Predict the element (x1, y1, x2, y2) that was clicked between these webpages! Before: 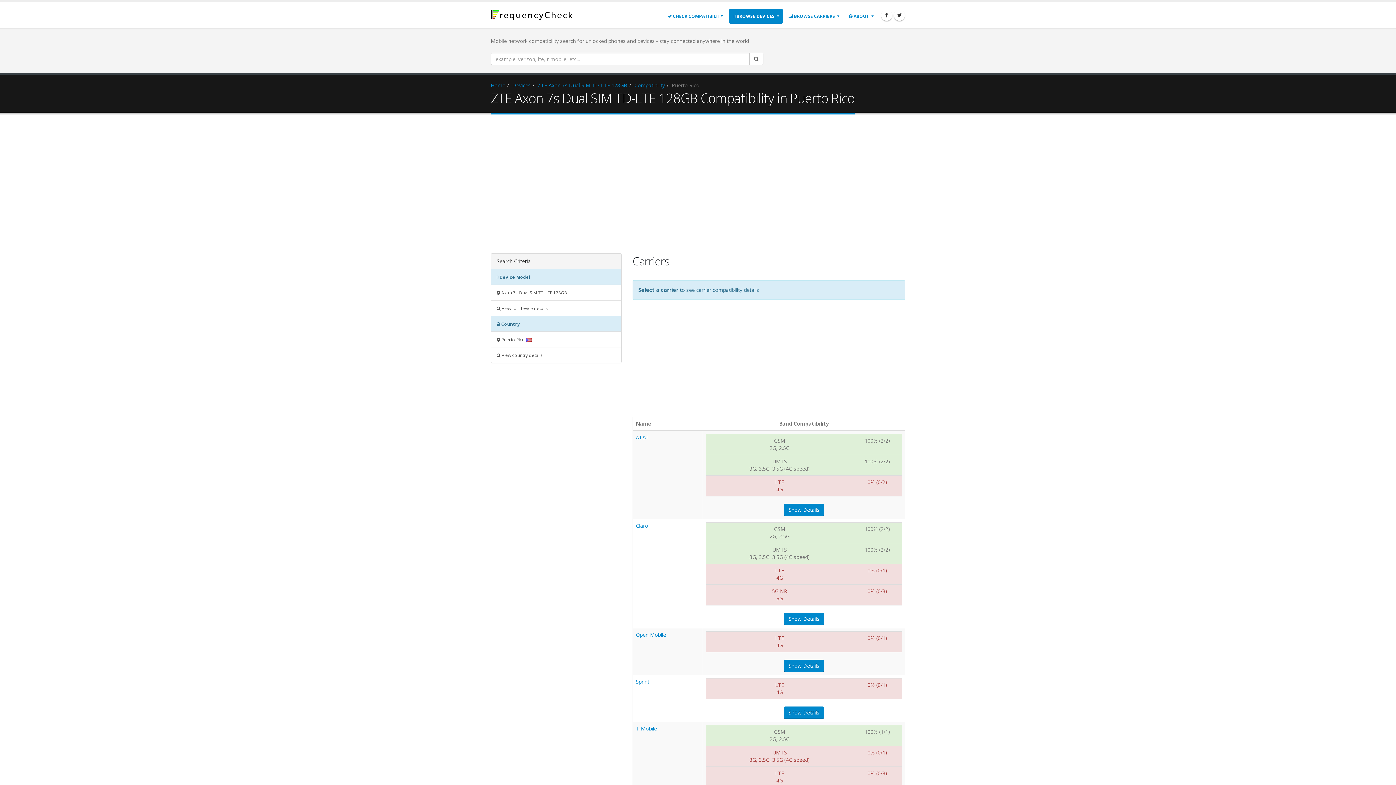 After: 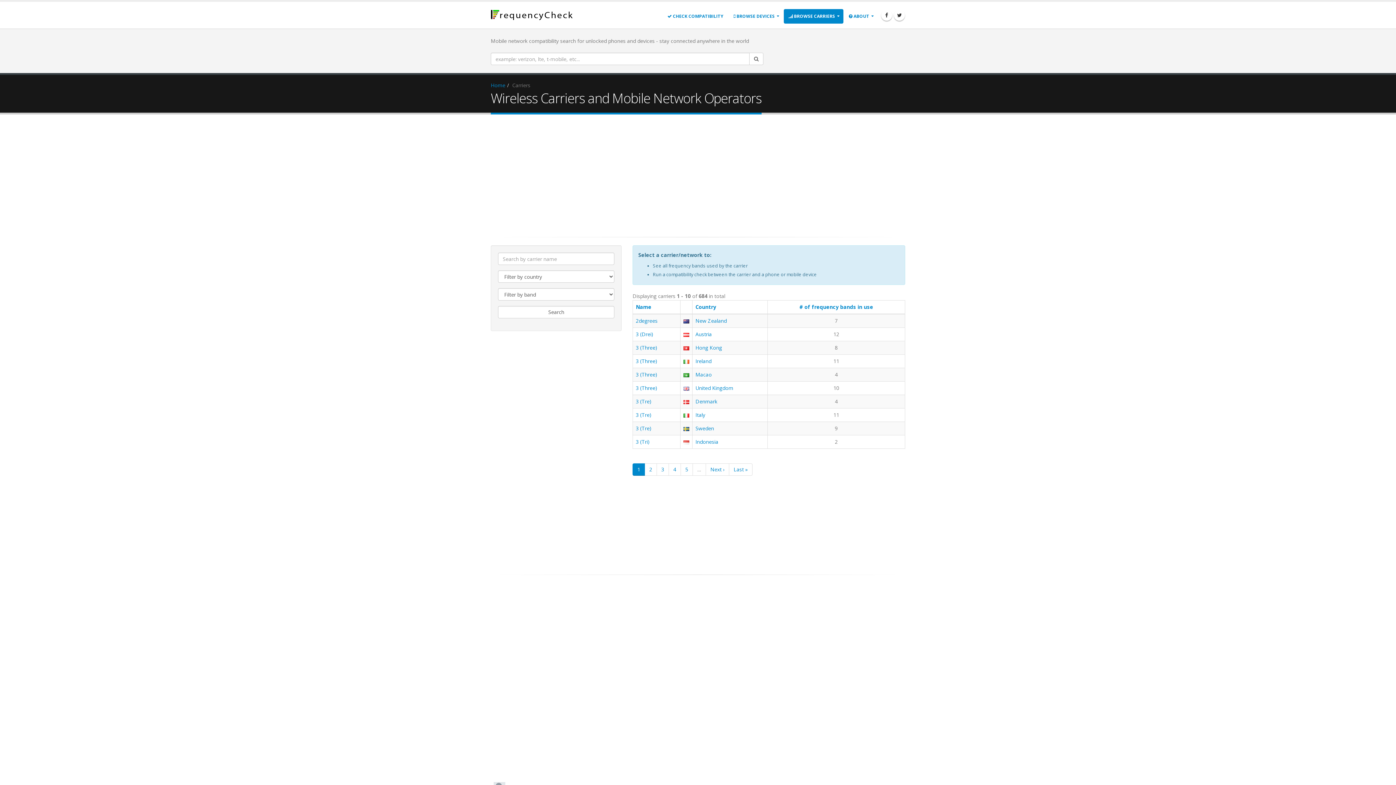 Action: label:  BROWSE CARRIERS bbox: (784, 9, 843, 23)